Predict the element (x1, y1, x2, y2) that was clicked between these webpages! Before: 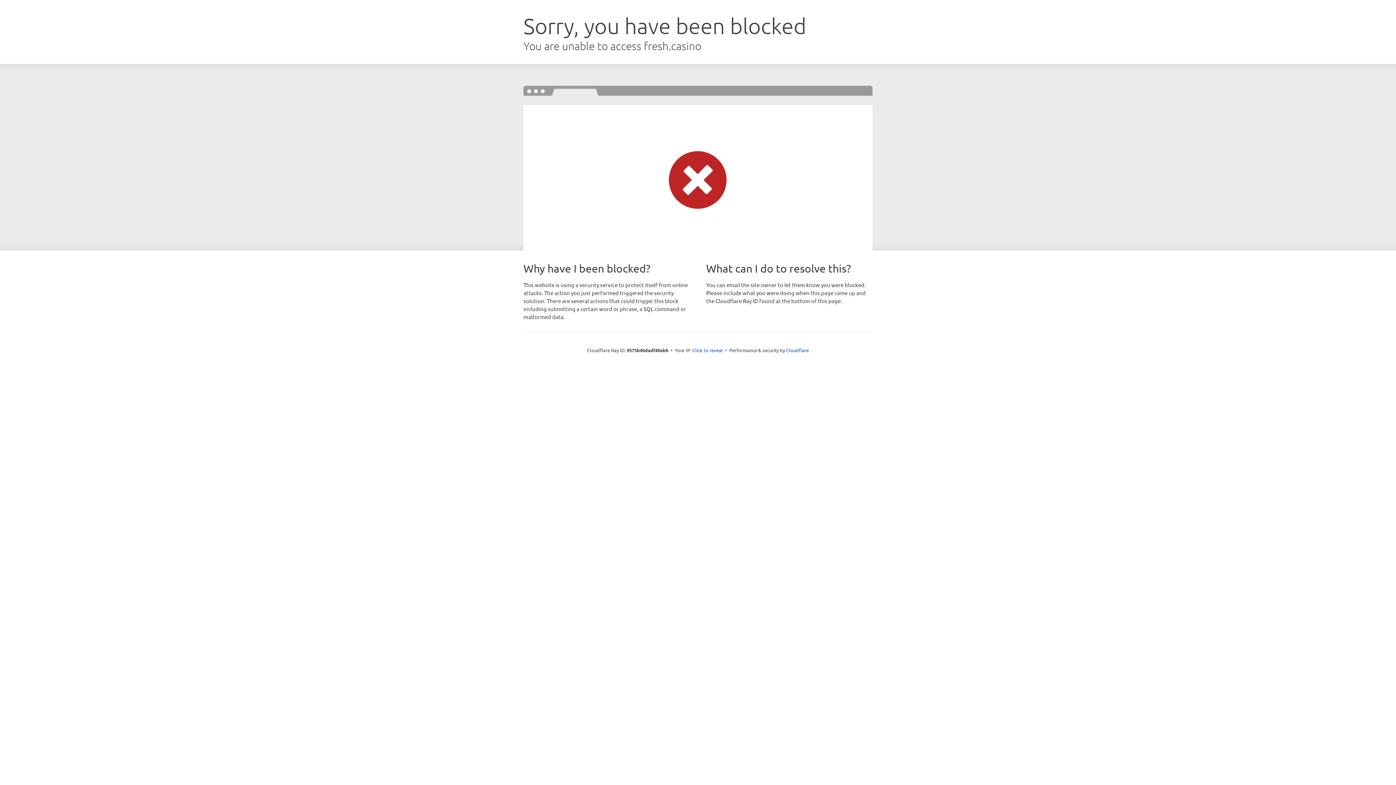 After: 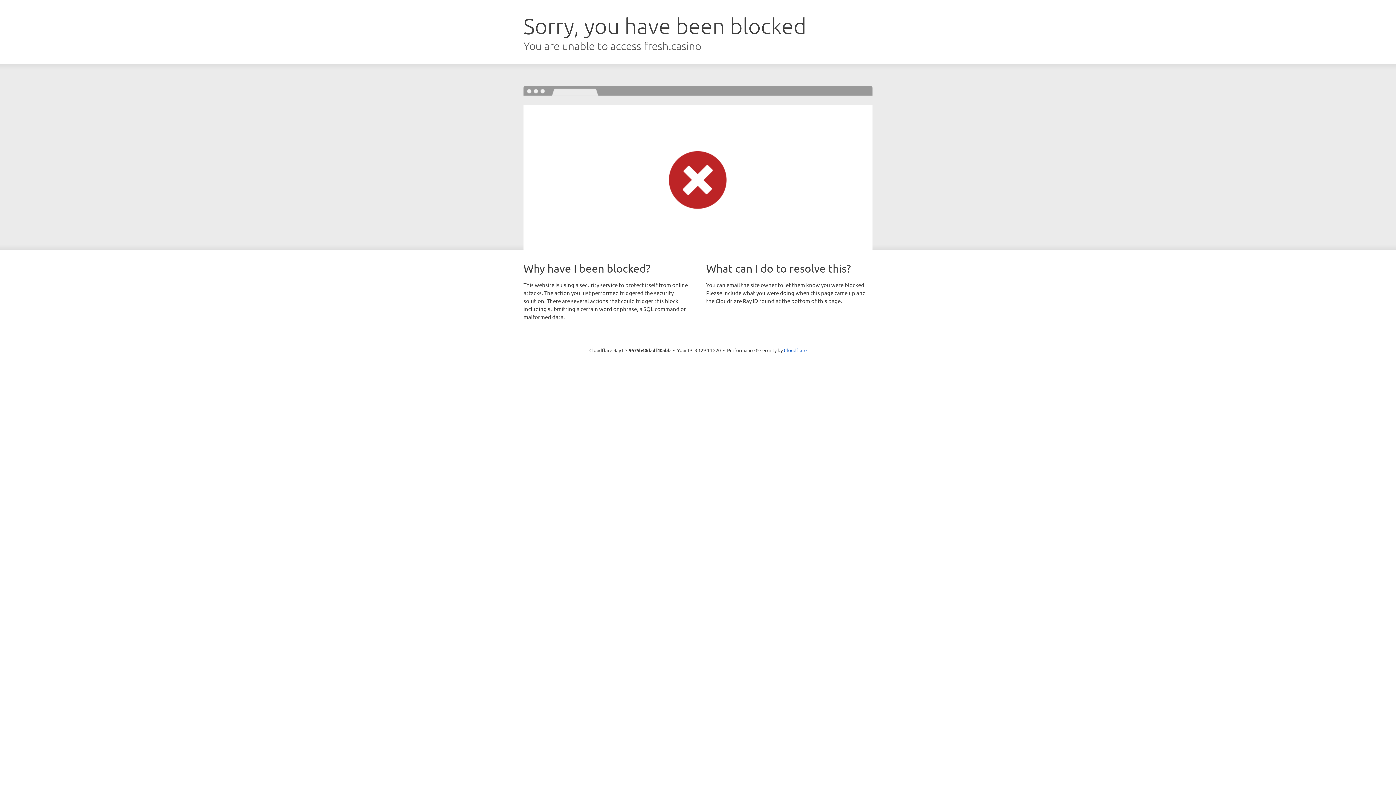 Action: label: Click to reveal bbox: (692, 346, 723, 353)